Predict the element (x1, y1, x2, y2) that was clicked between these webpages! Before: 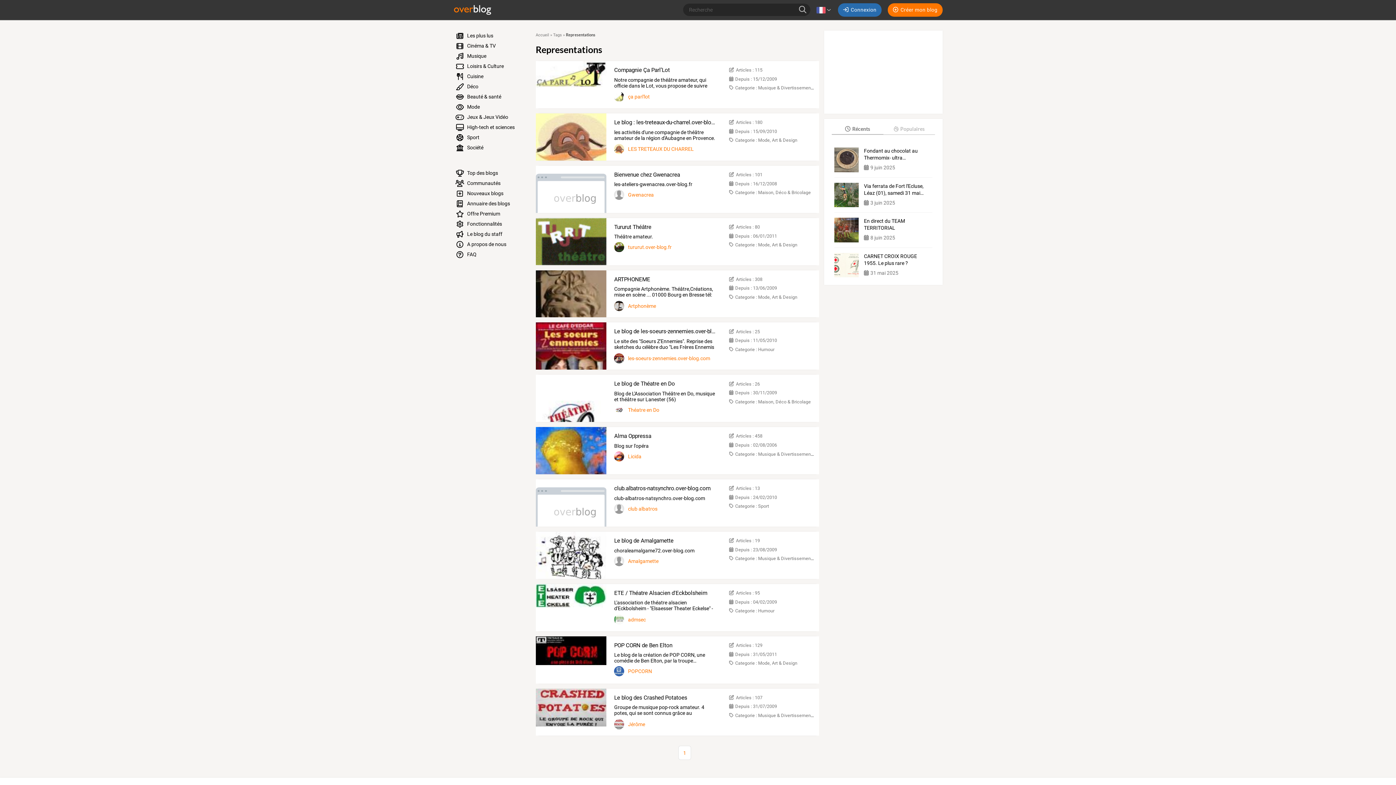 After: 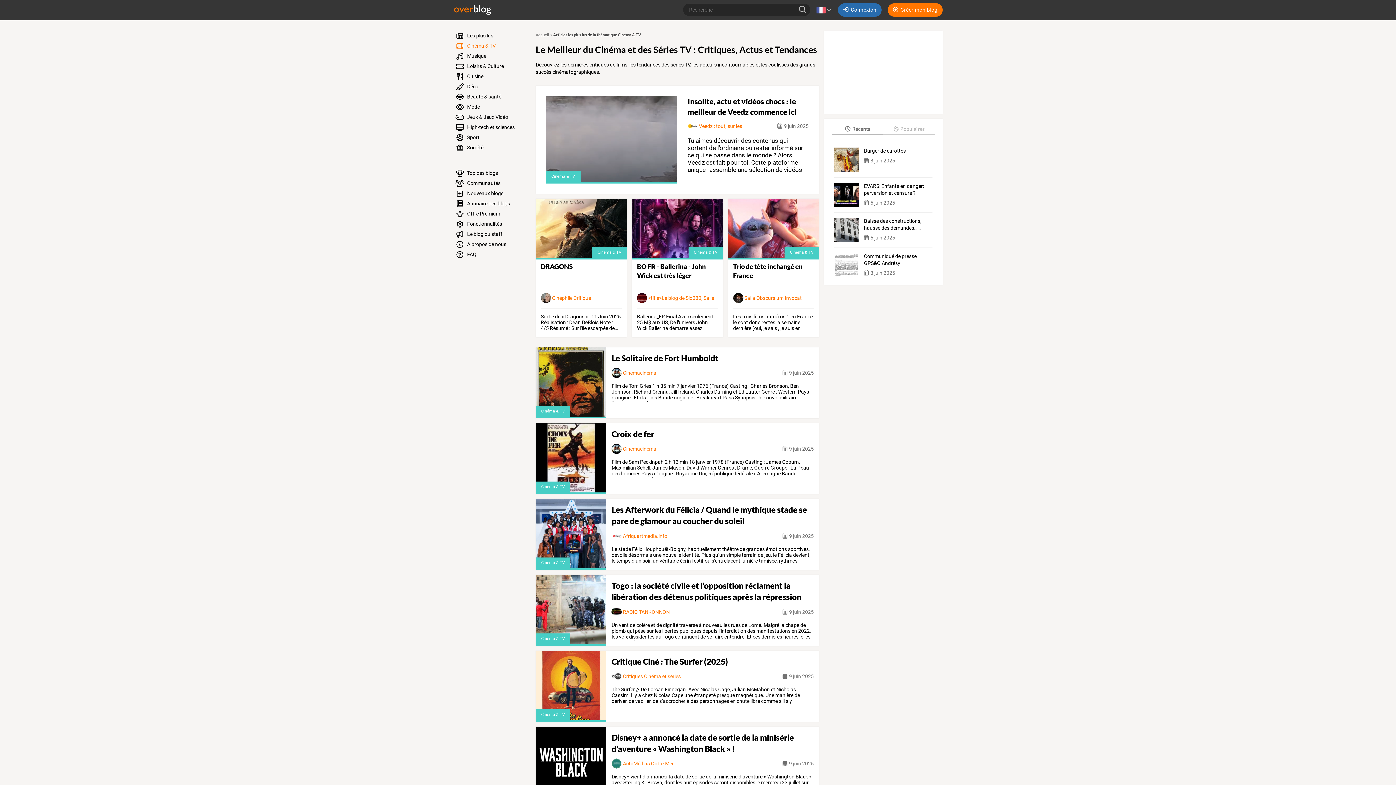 Action: label:  Cinéma & TV bbox: (450, 40, 527, 50)